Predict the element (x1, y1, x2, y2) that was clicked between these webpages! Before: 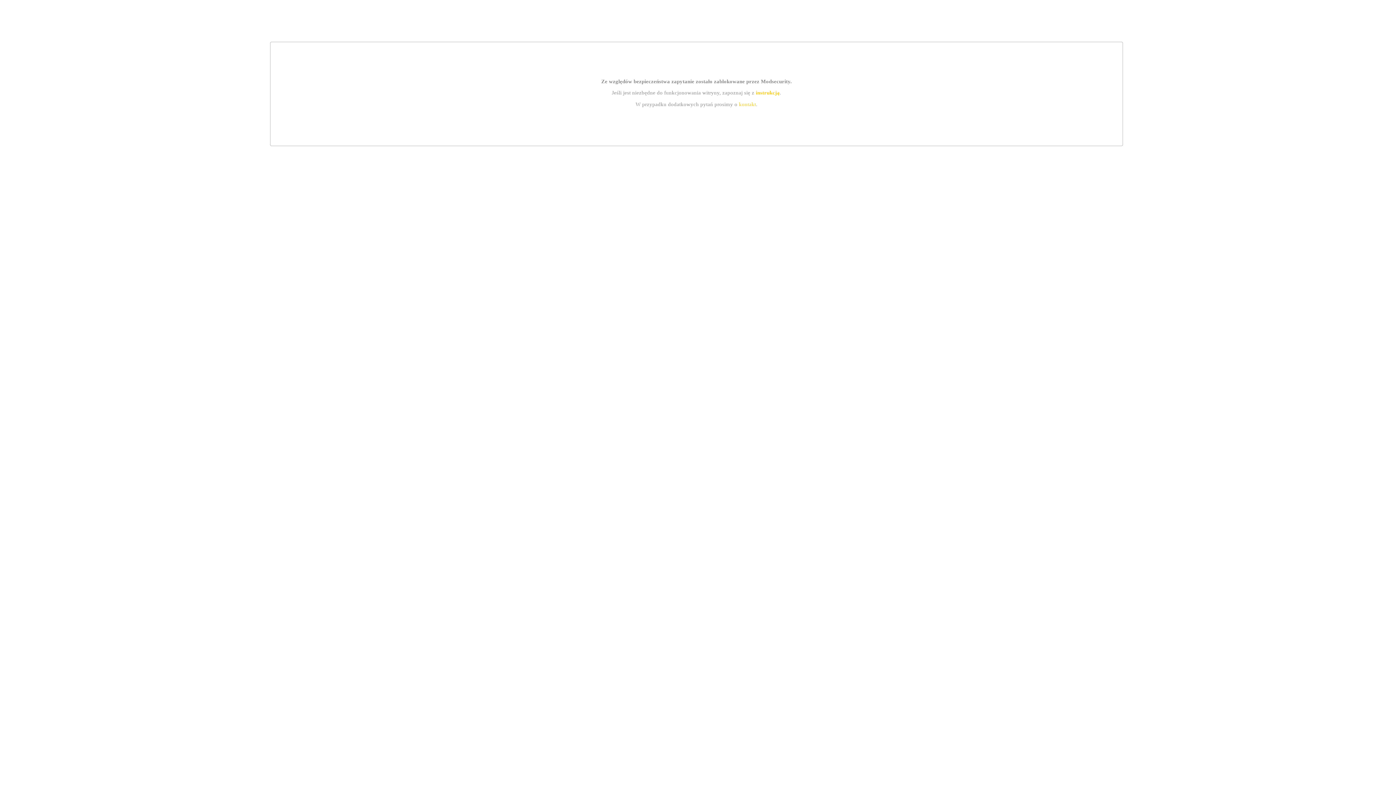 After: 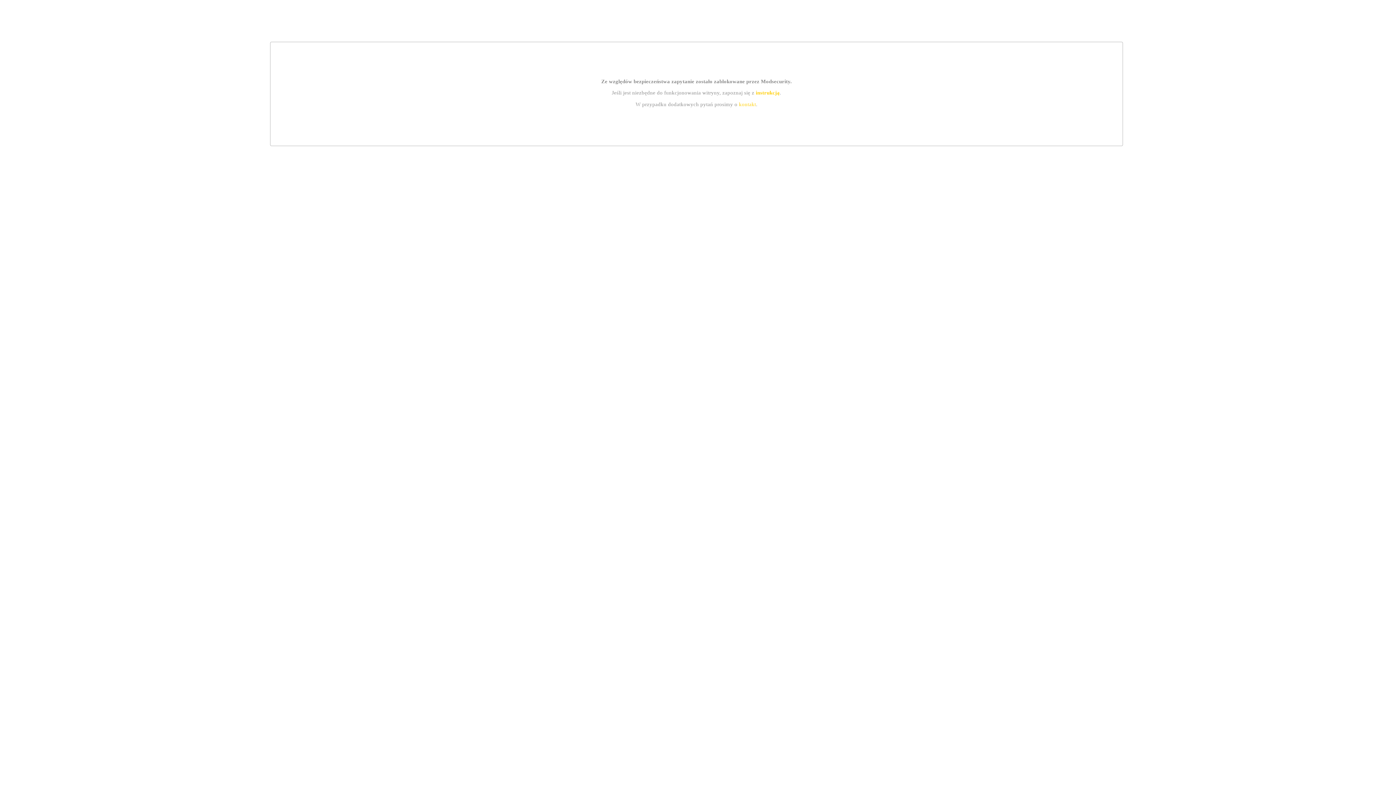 Action: label: kontakt bbox: (739, 101, 756, 107)